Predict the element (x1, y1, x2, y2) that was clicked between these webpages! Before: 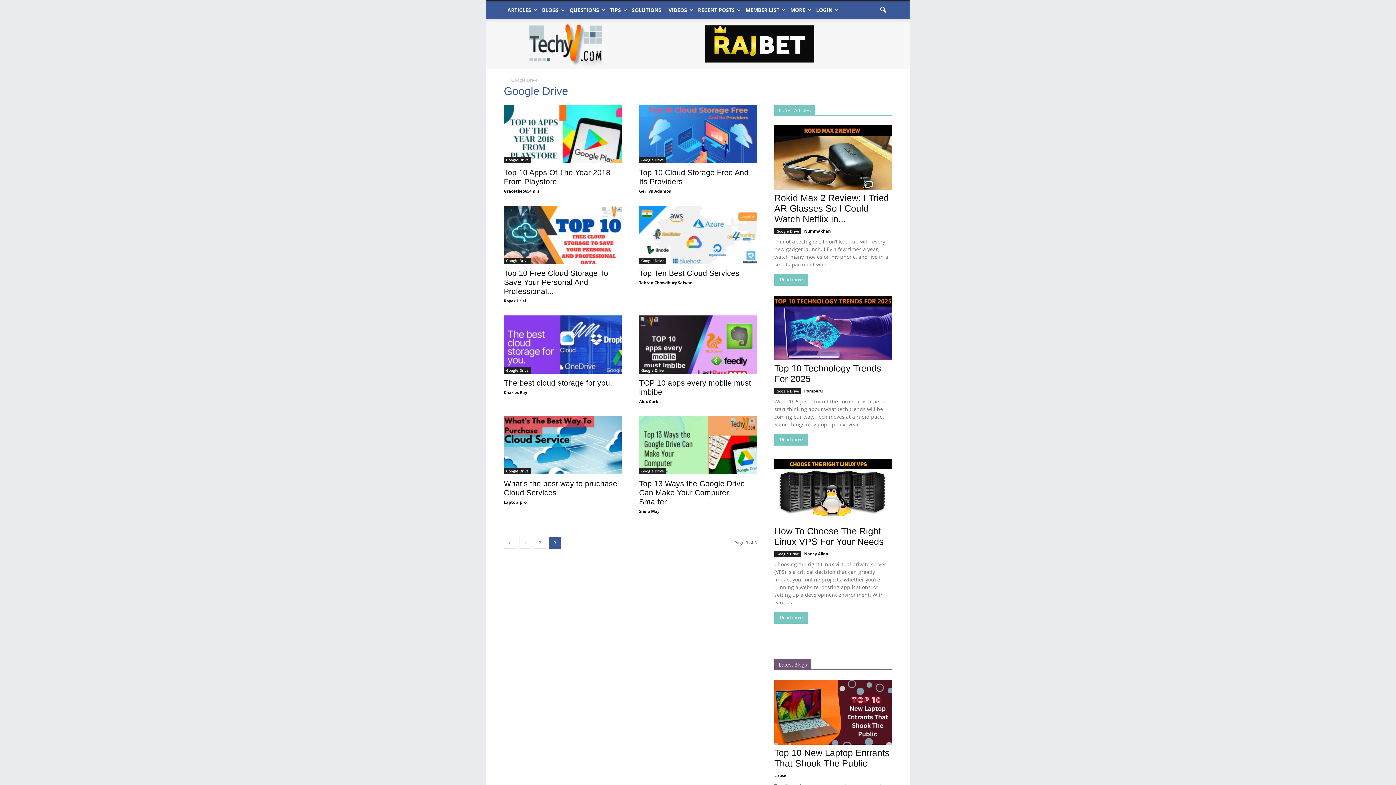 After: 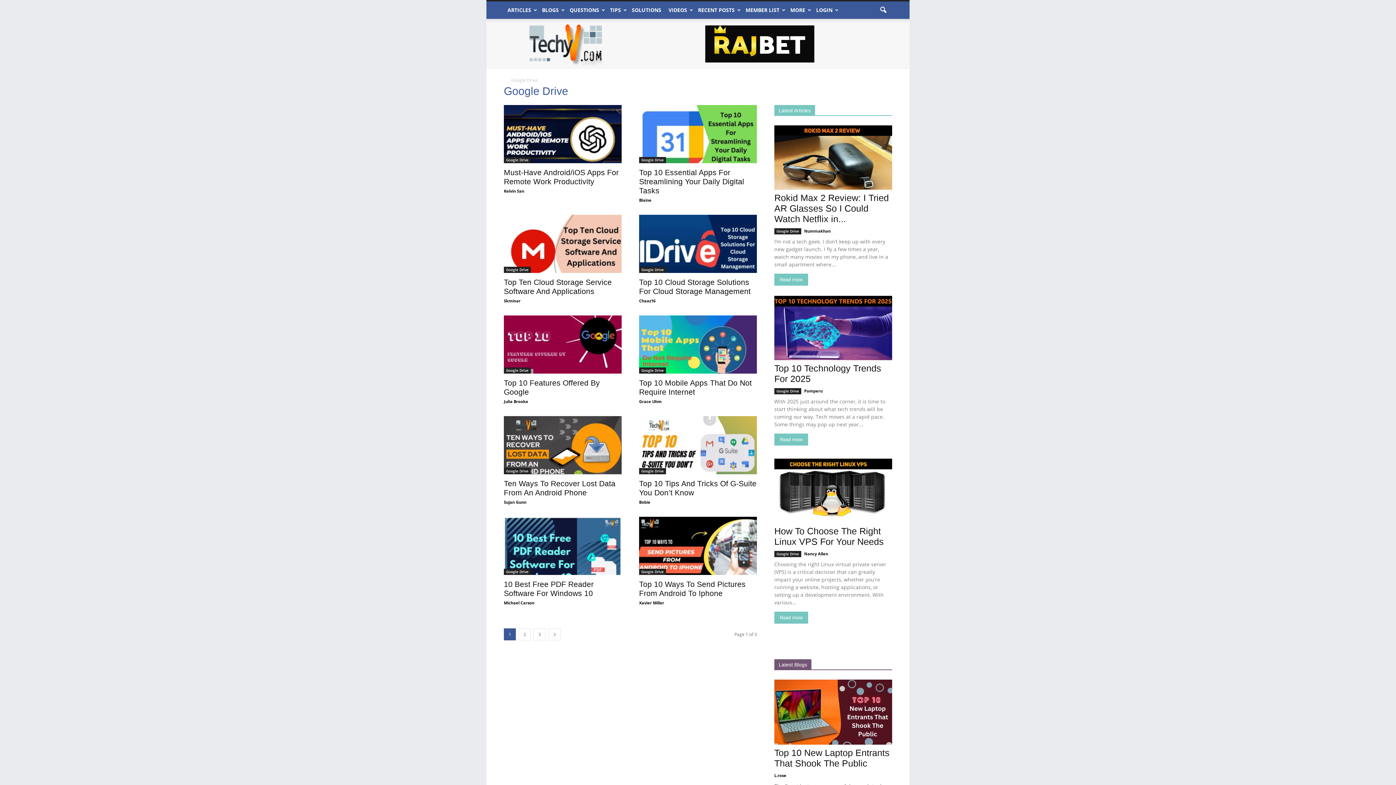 Action: bbox: (639, 157, 666, 163) label: Google Drive